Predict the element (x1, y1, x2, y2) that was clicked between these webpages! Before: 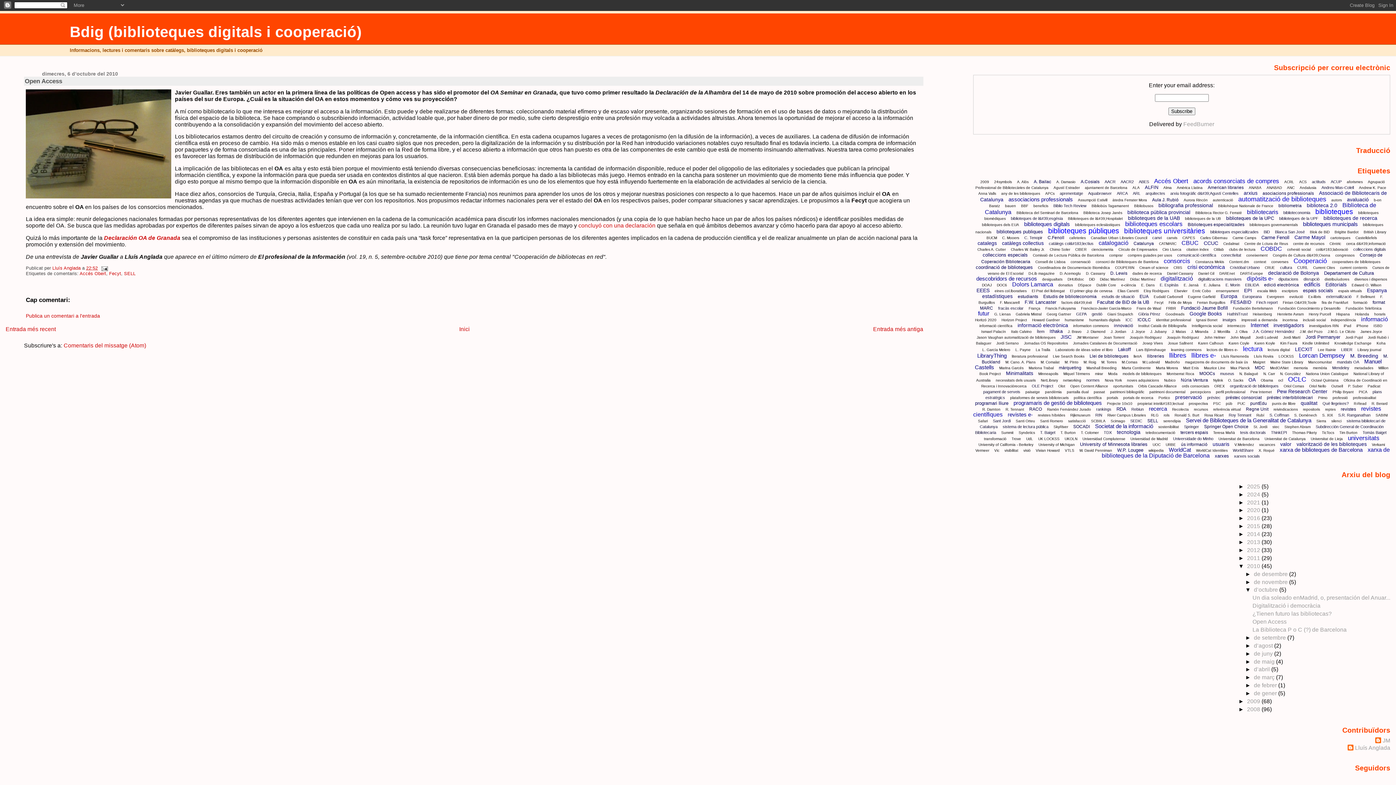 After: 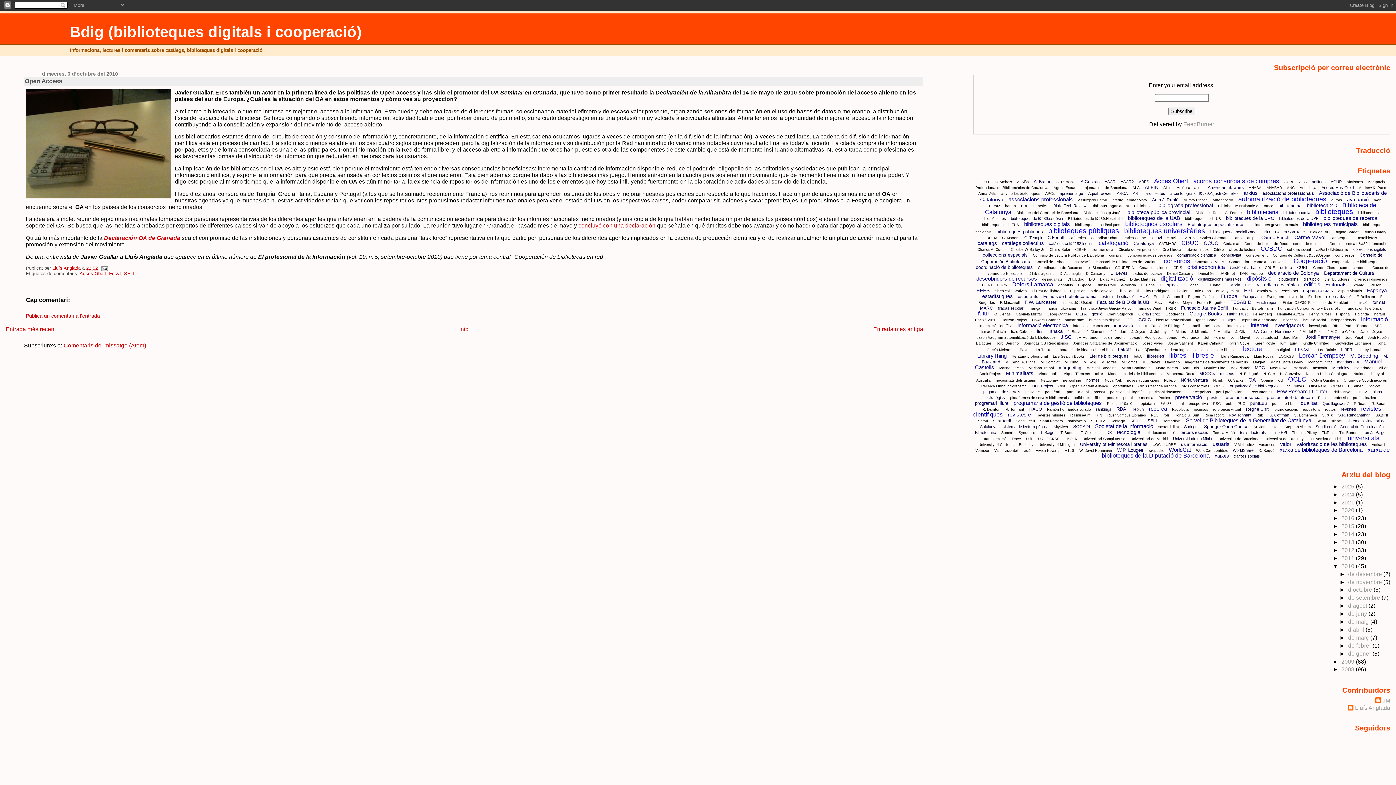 Action: bbox: (1245, 587, 1254, 593) label: ▼  